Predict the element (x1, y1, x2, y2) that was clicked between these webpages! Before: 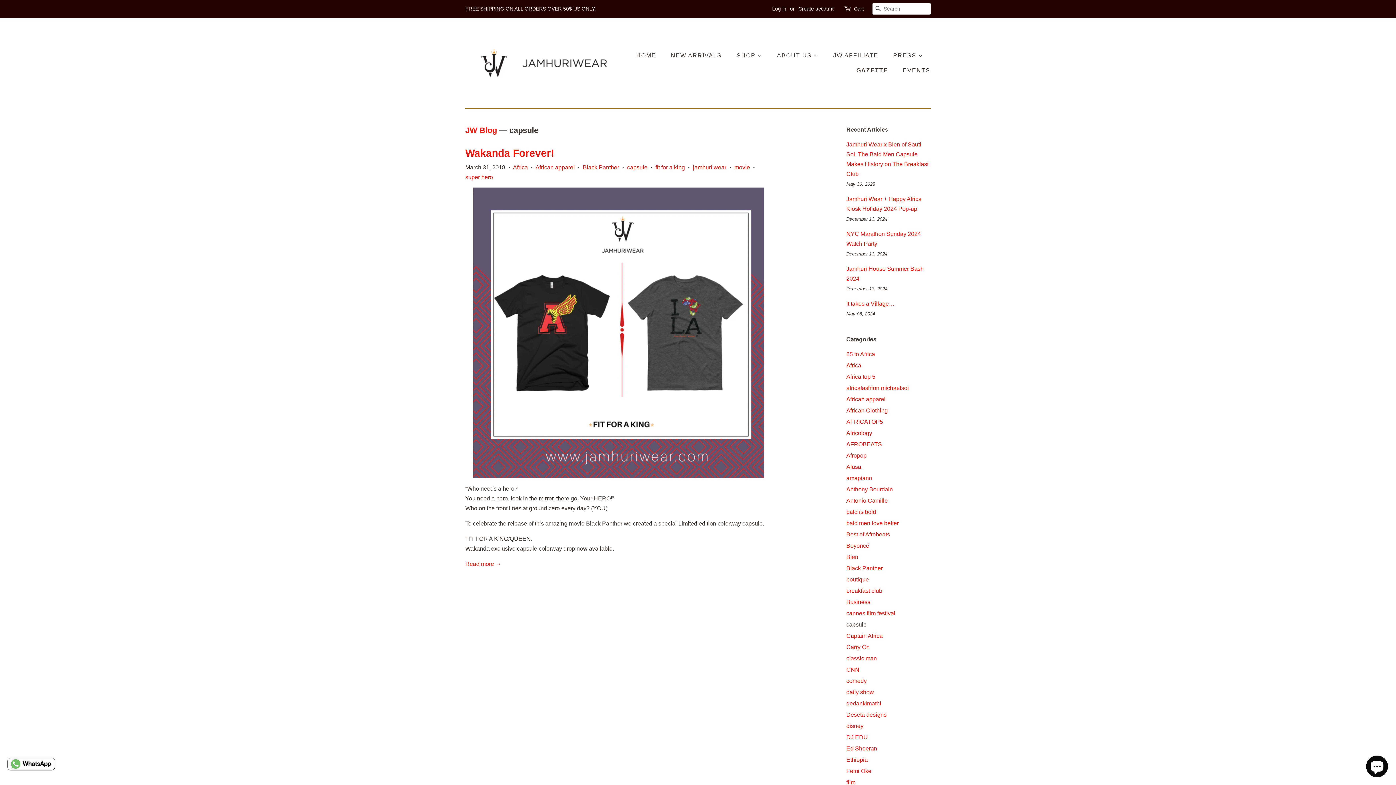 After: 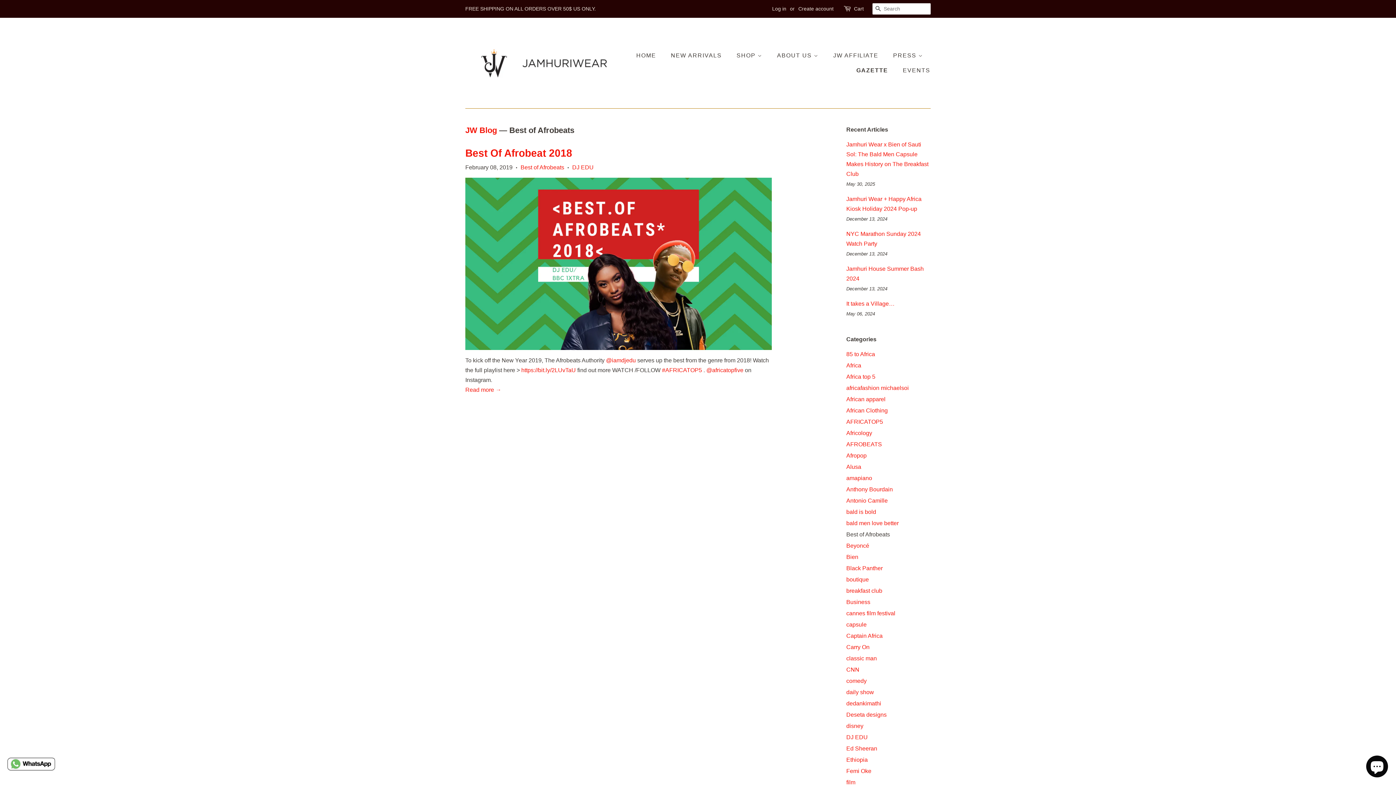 Action: label: Best of Afrobeats bbox: (846, 531, 890, 537)